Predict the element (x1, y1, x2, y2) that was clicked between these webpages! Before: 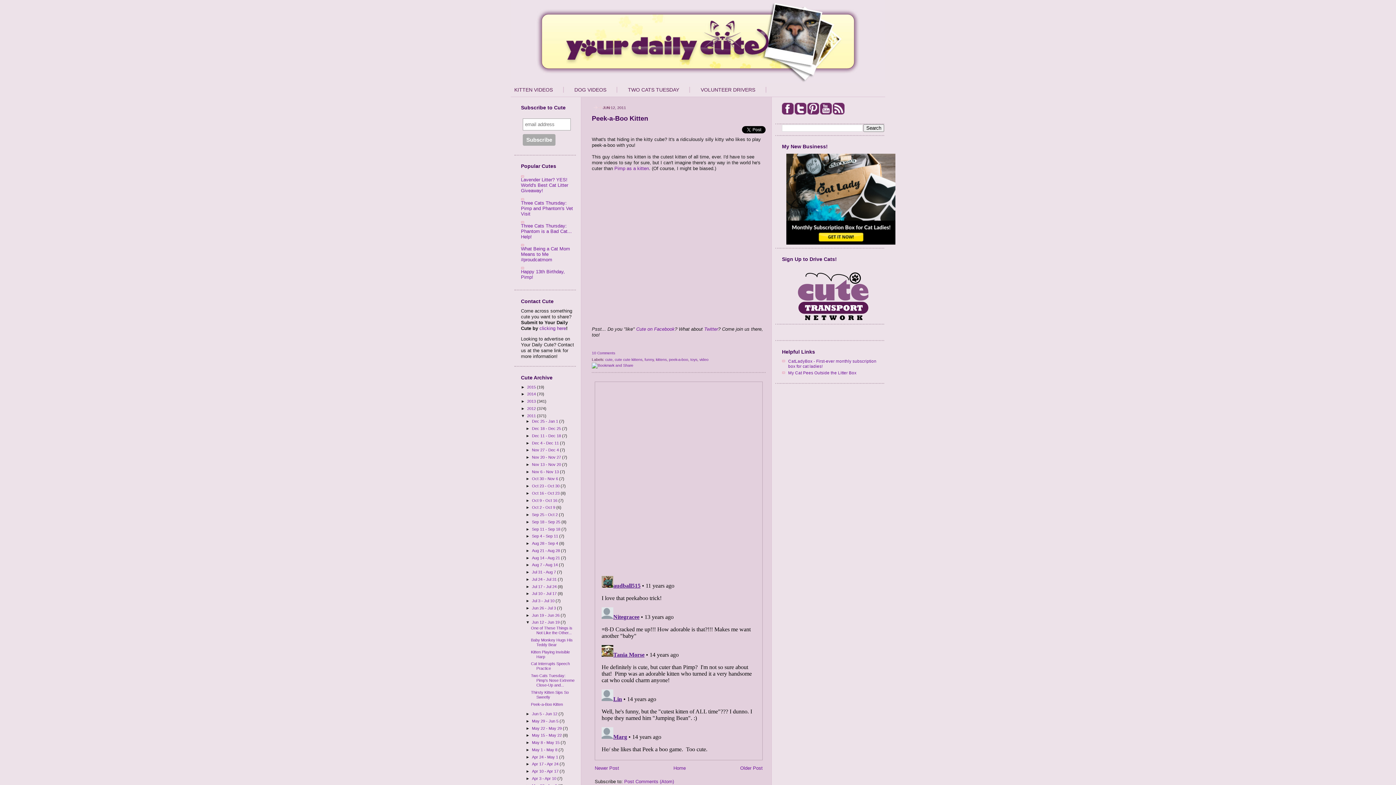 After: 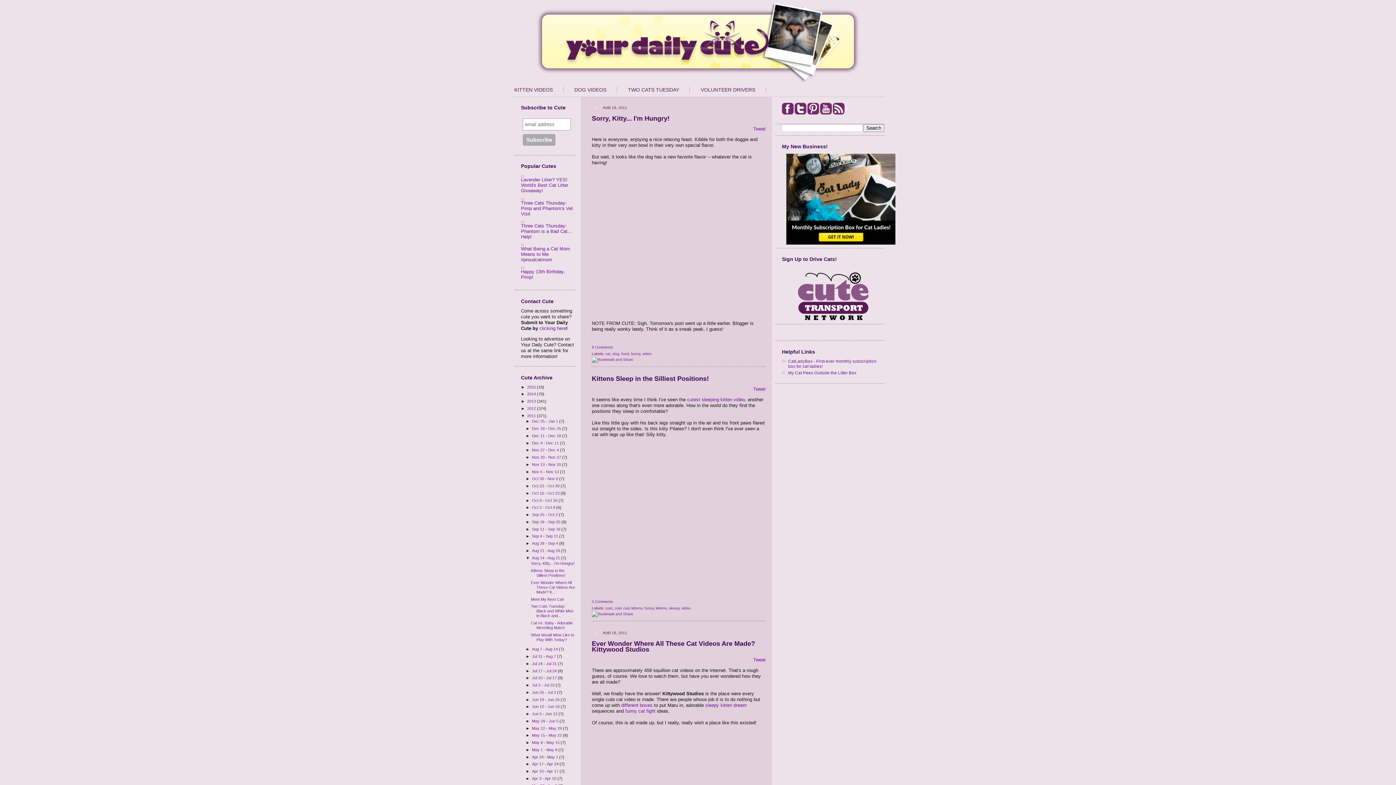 Action: label: Aug 14 - Aug 21  bbox: (532, 555, 561, 560)